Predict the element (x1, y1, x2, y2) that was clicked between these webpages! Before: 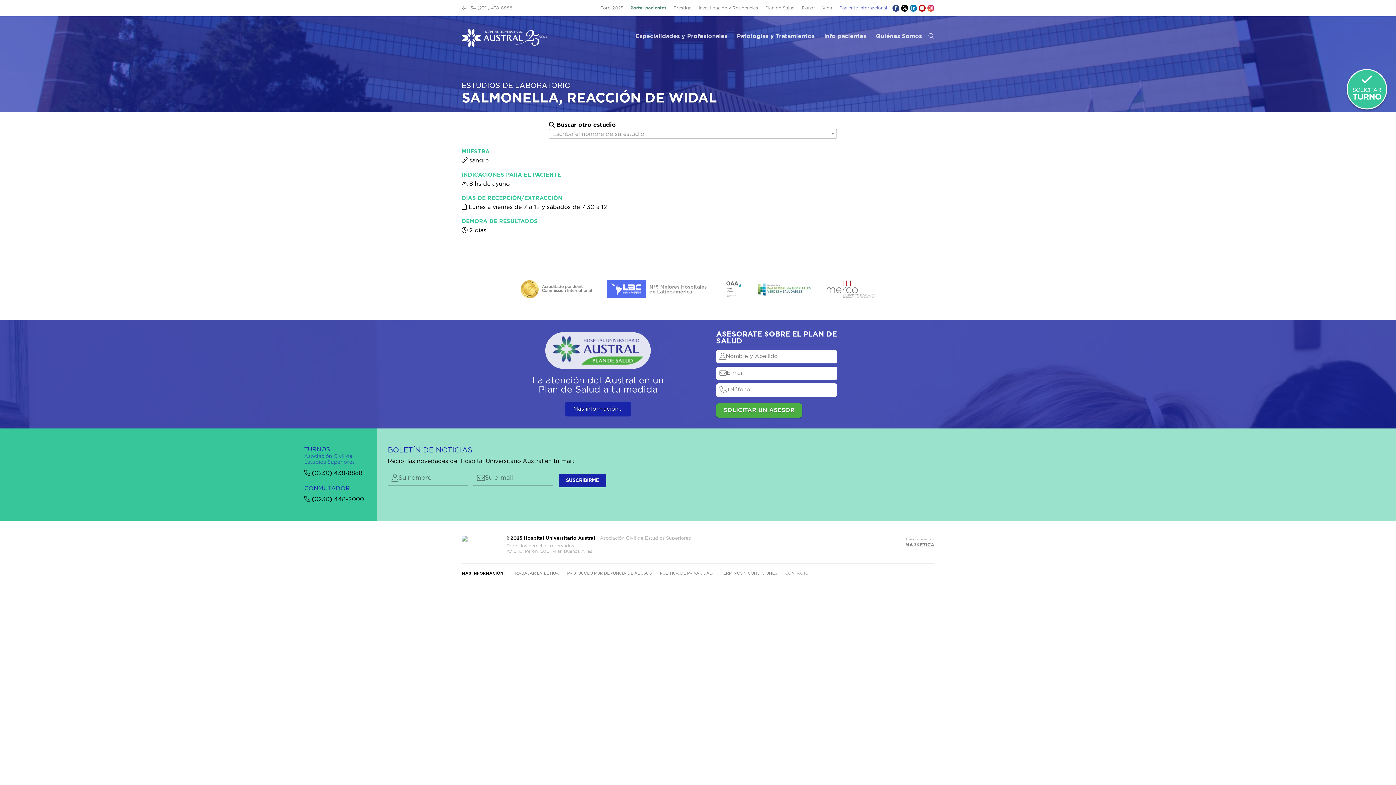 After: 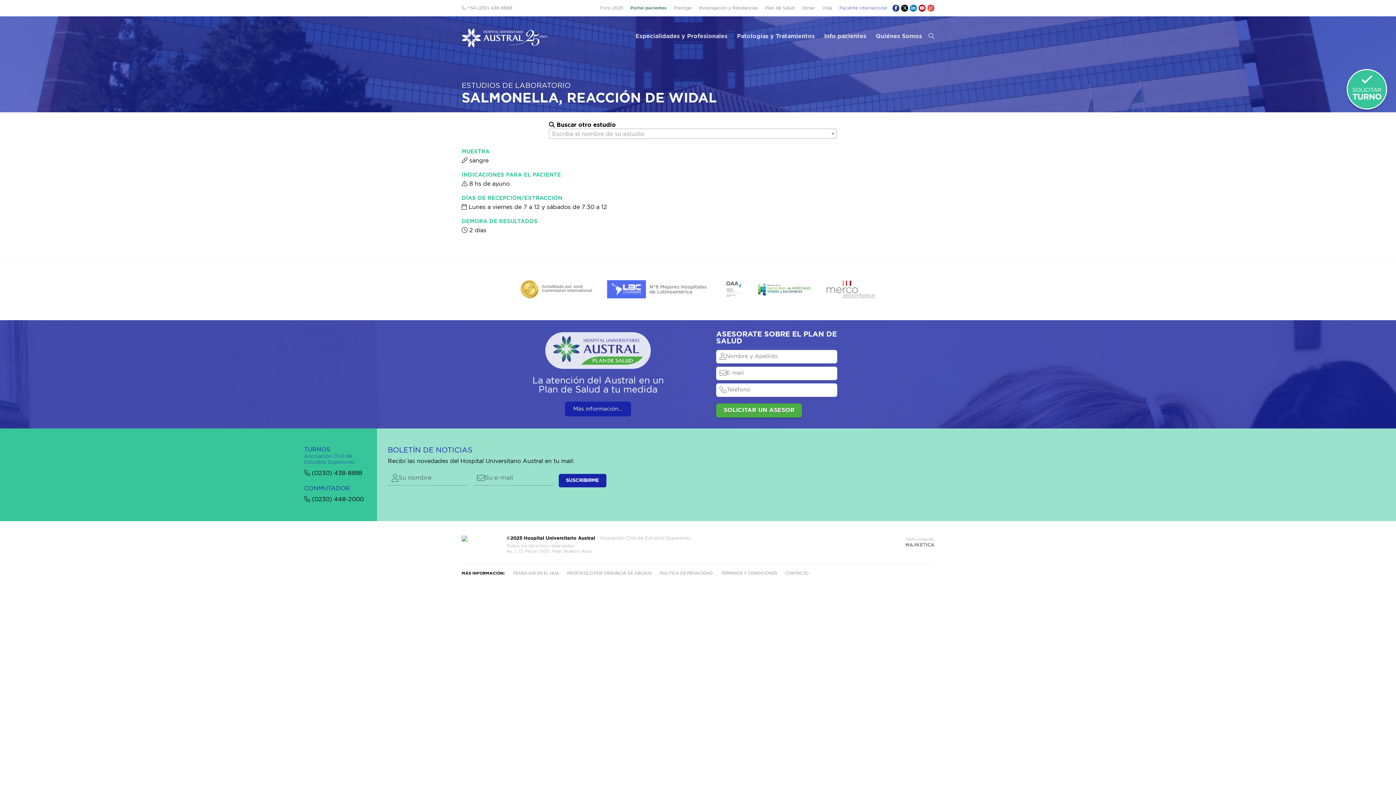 Action: bbox: (513, 301, 599, 306)